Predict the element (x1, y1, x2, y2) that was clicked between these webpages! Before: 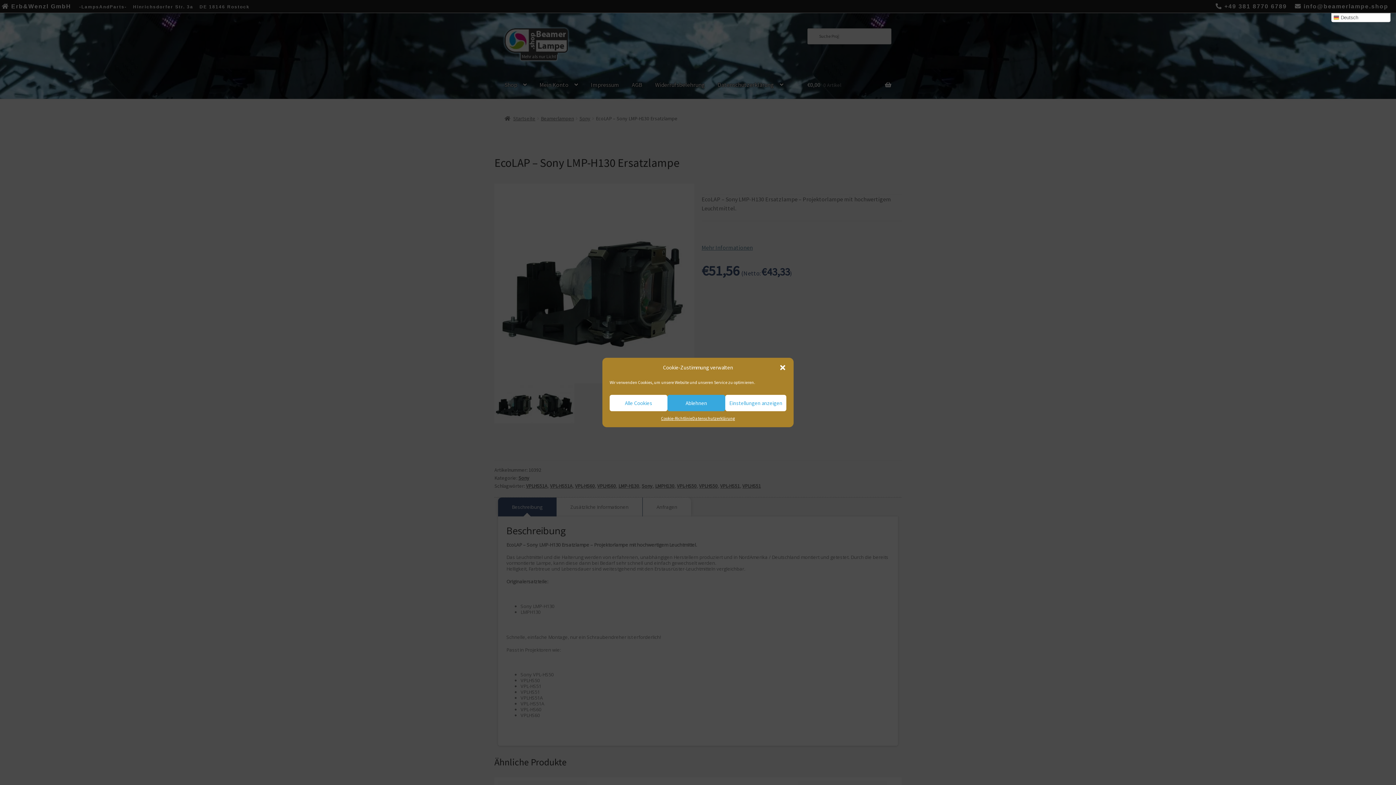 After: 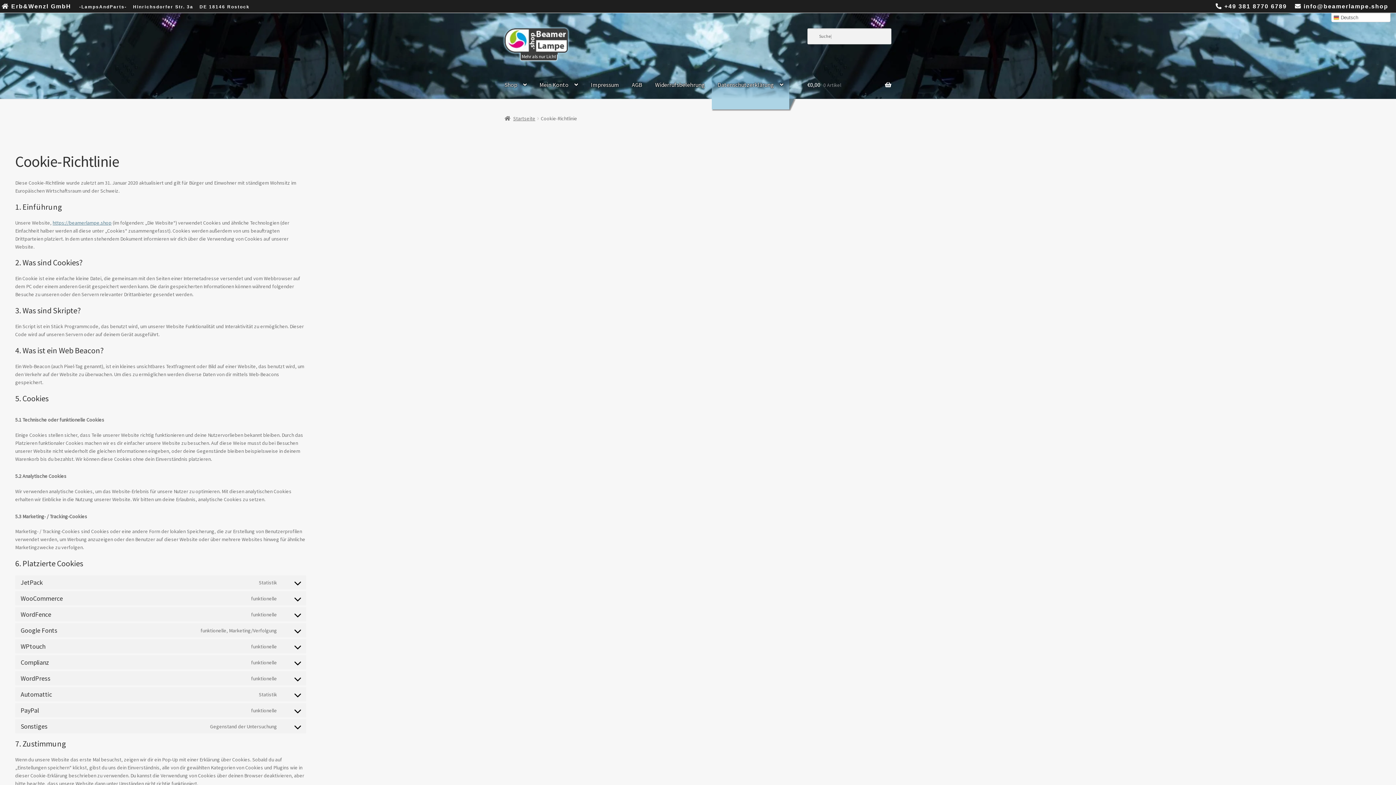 Action: label: Cookie-Richtlinie bbox: (661, 415, 692, 422)